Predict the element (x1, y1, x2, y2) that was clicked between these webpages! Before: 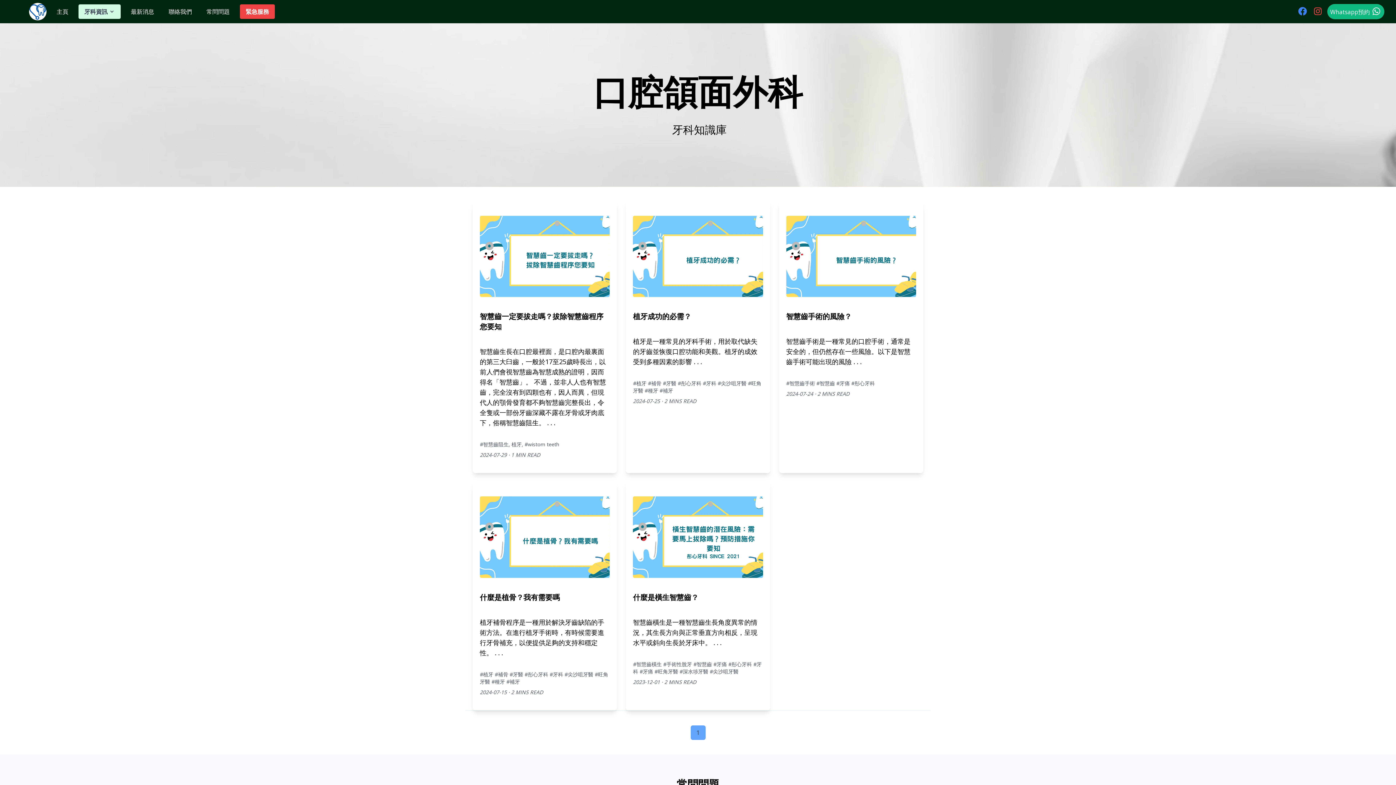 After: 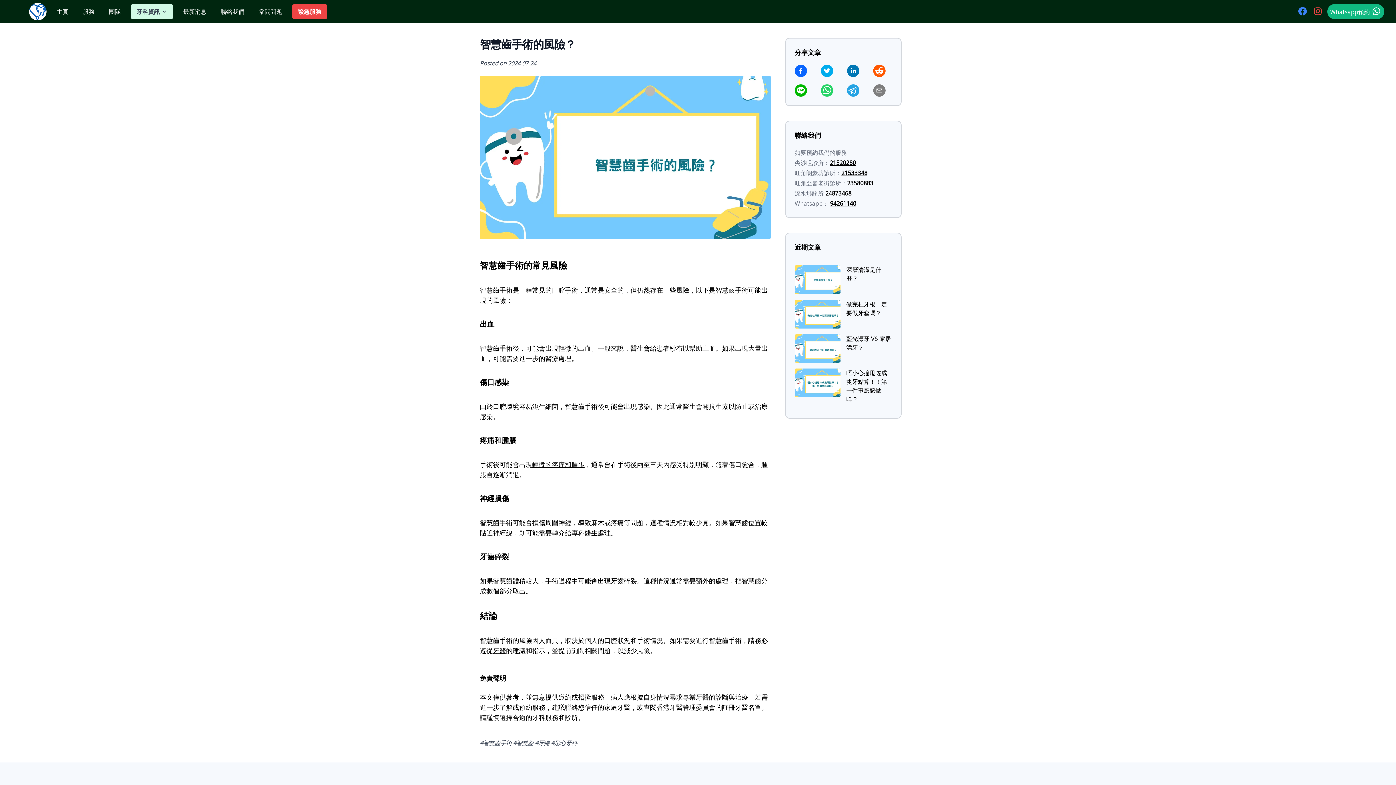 Action: bbox: (786, 216, 916, 397) label: 智慧齒手術的風險？

智慧齒手術是一種常見的口腔手術，通常是安全的，但仍然存在一些風險。以下是智慧齒手術可能出現的風險 . . .

#智慧齒手術 #智慧齒 #牙痛 #彤心牙科

2024-07-24 ⋅ 2 MINS READ